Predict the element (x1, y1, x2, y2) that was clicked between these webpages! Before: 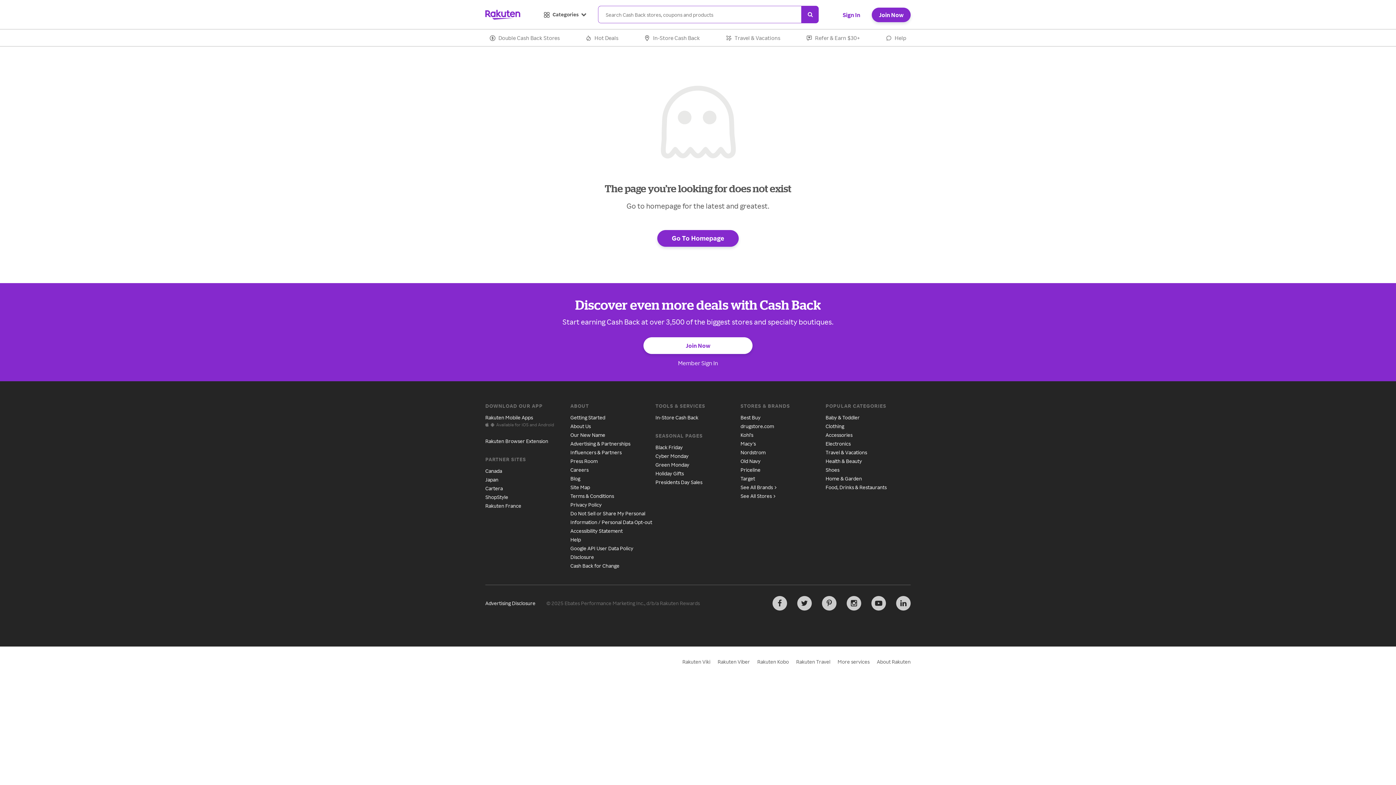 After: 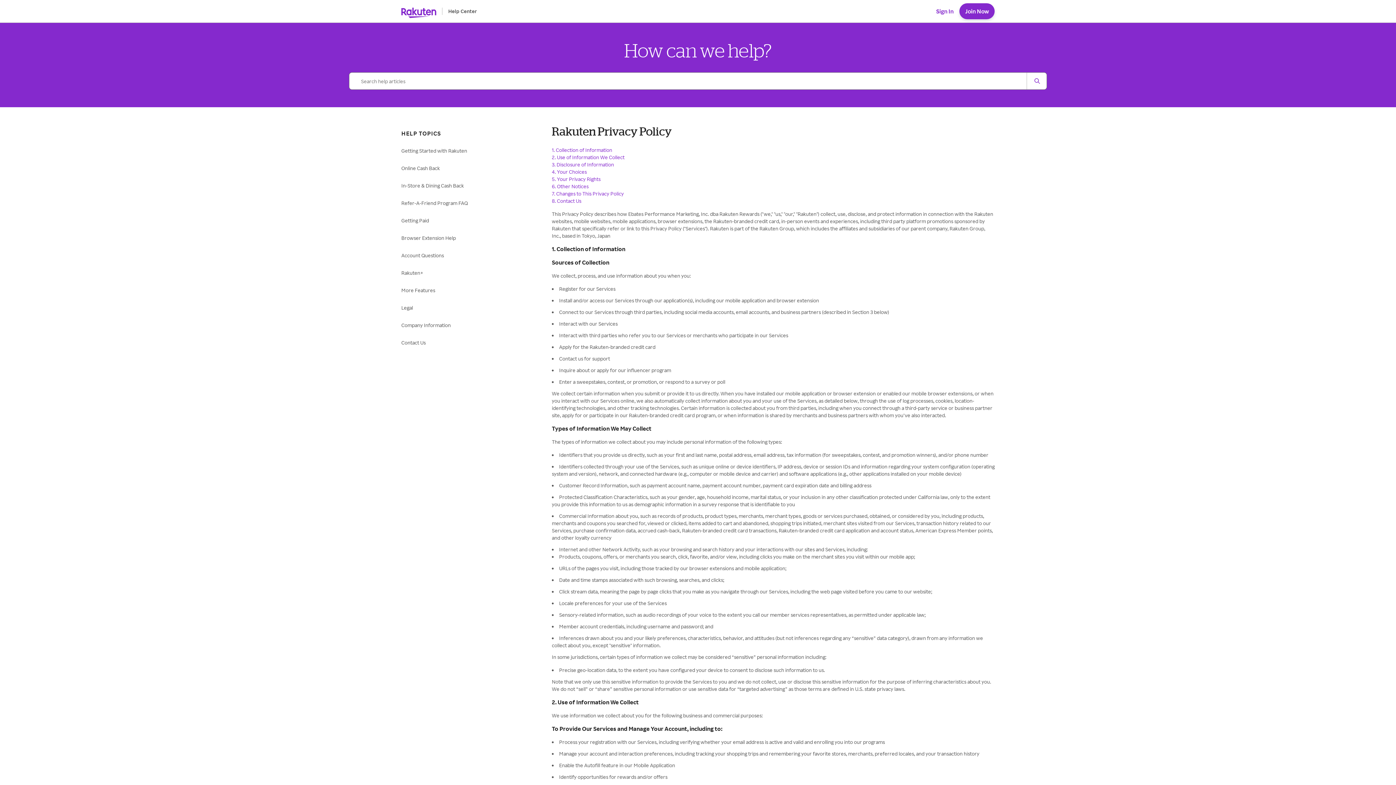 Action: bbox: (570, 501, 601, 508) label: Privacy Policy